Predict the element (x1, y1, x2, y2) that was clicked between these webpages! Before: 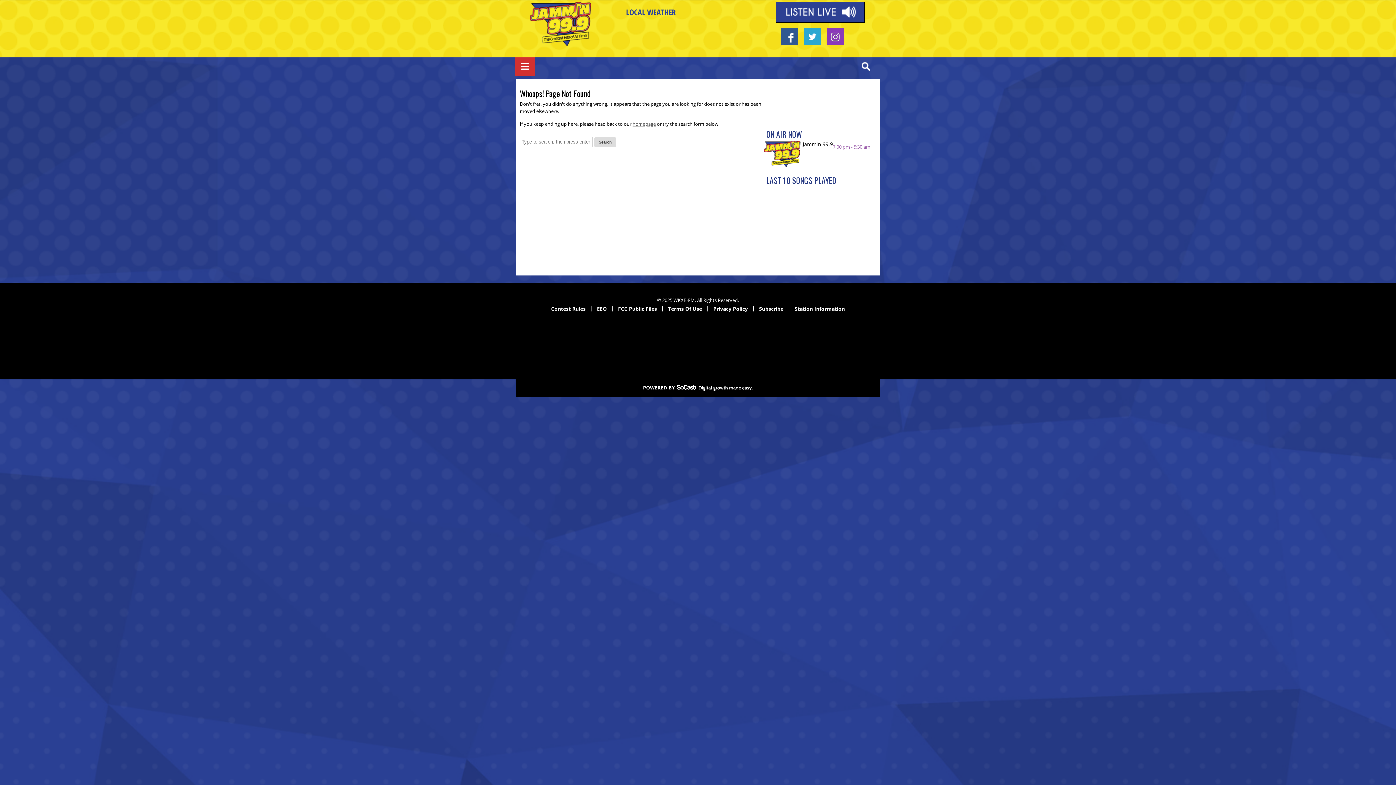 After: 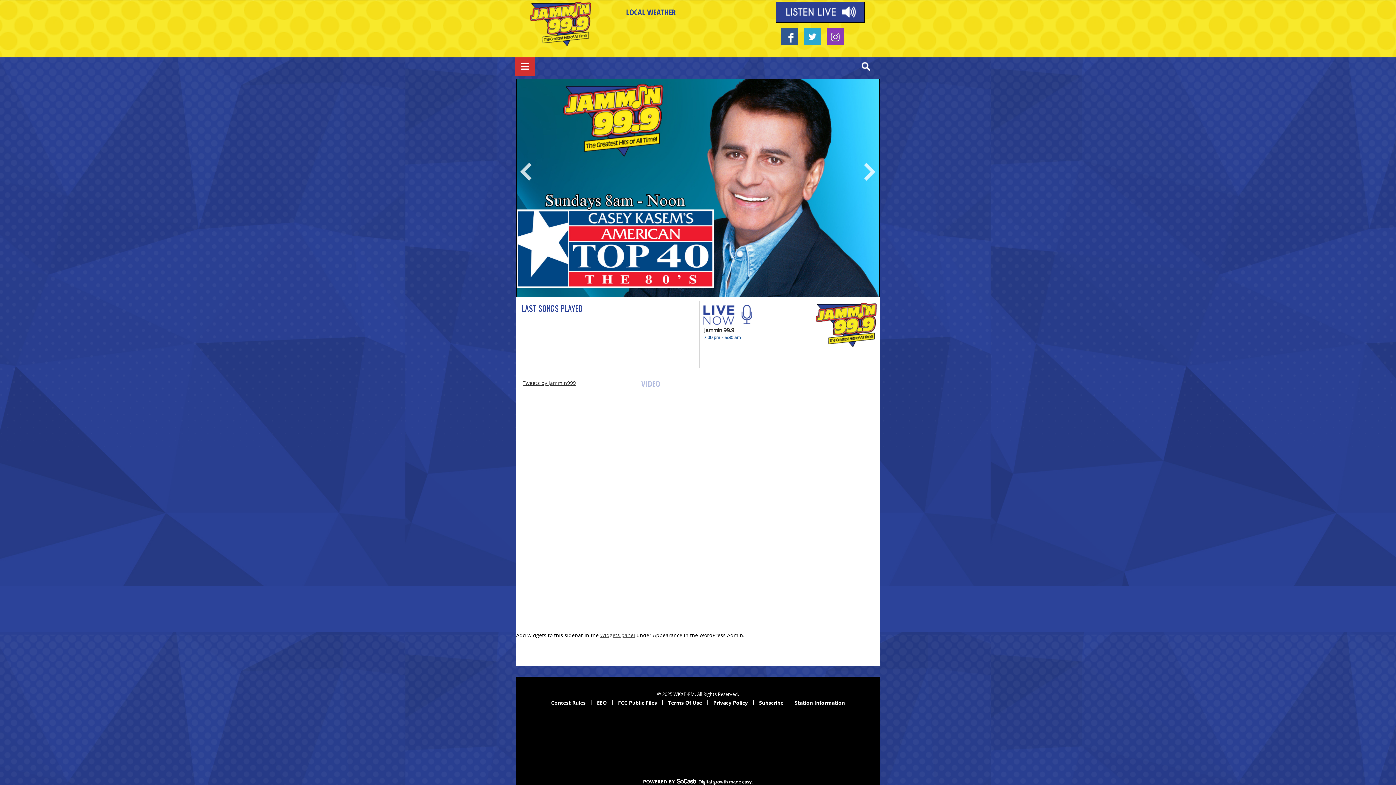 Action: bbox: (632, 120, 656, 127) label: homepage